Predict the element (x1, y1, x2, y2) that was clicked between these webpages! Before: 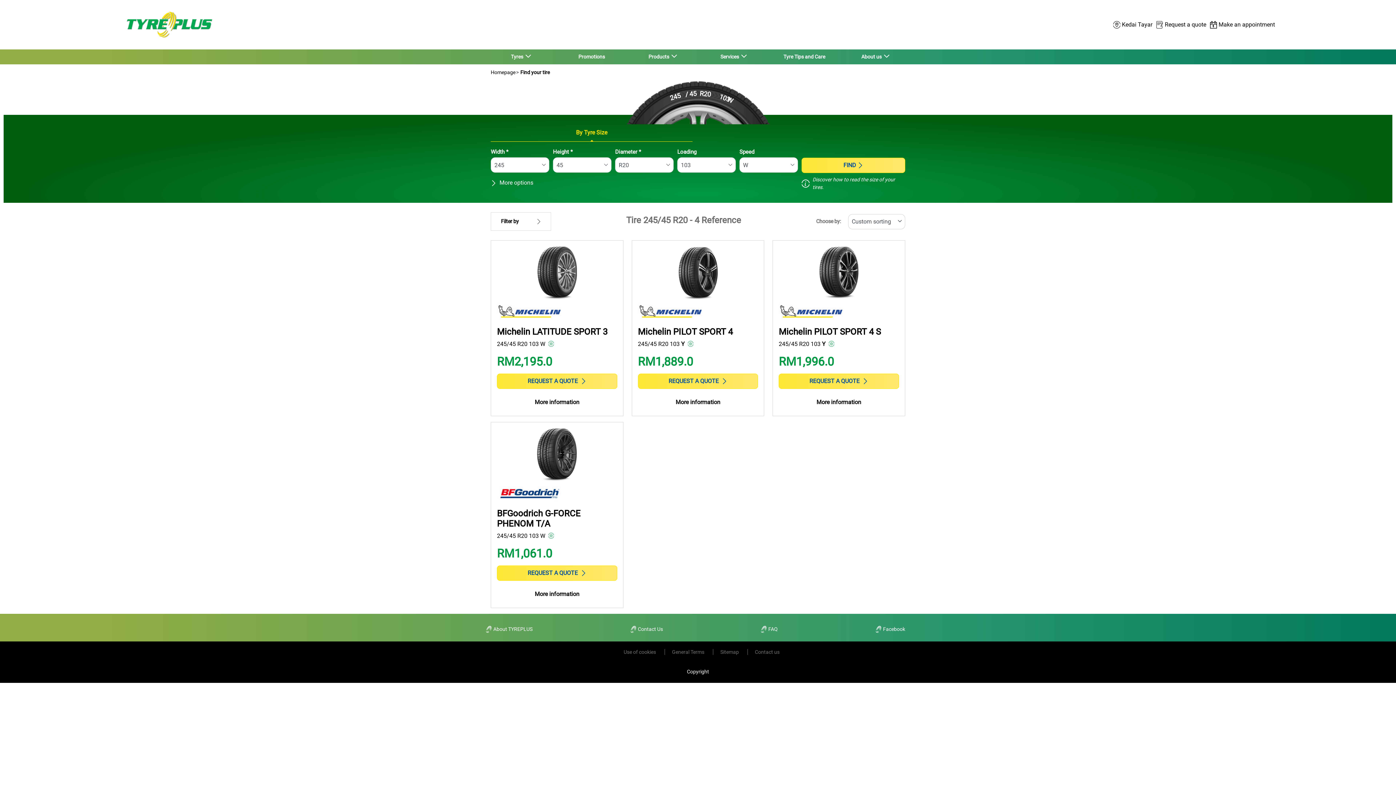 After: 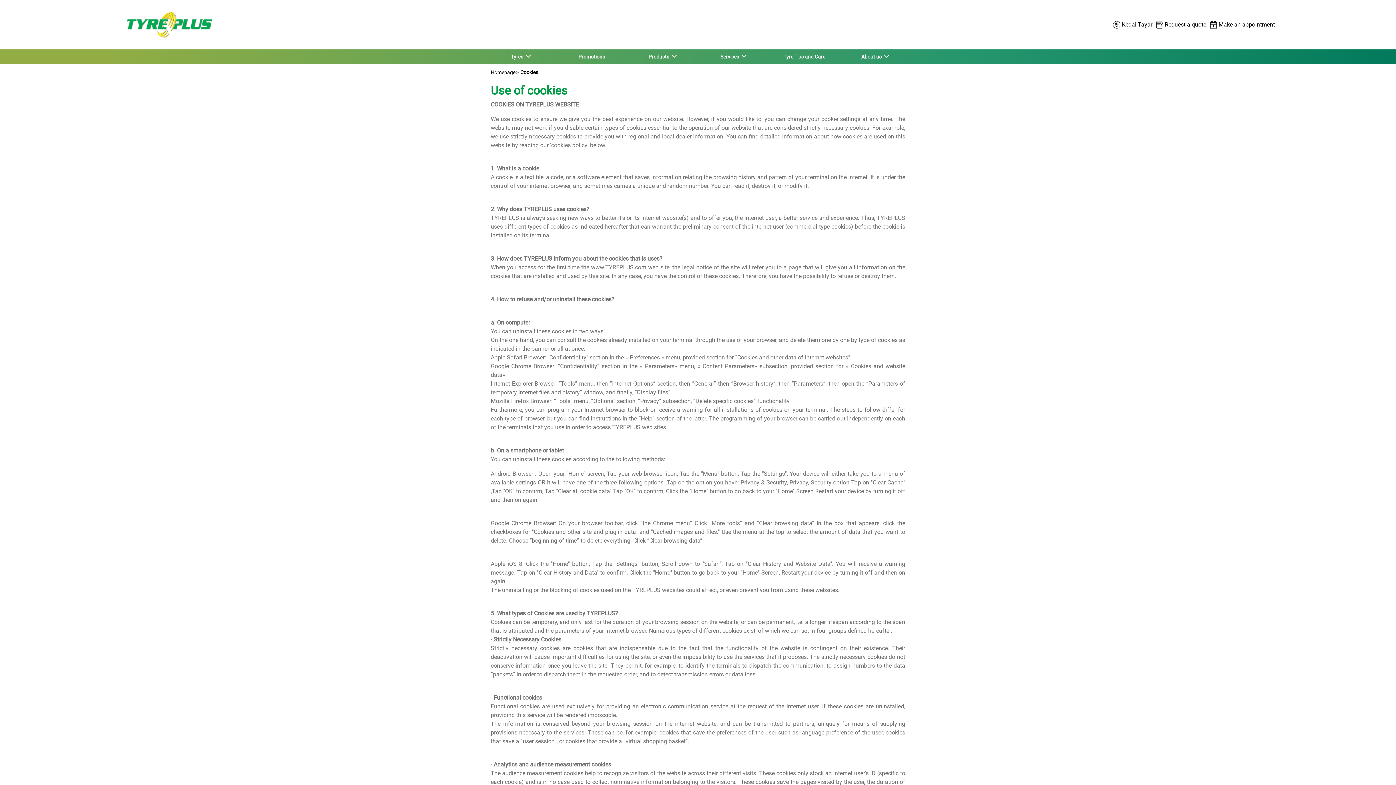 Action: label: Use of cookies  bbox: (616, 649, 664, 655)